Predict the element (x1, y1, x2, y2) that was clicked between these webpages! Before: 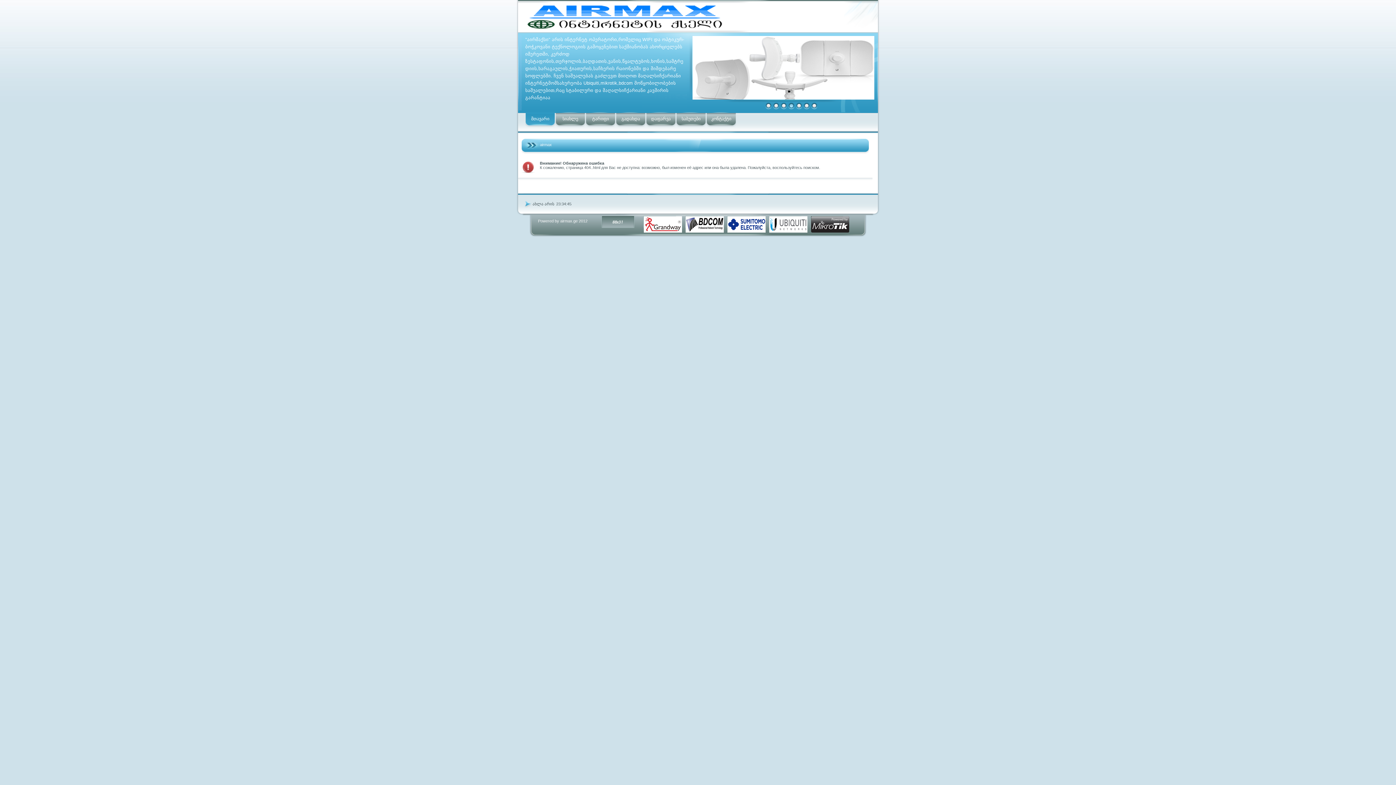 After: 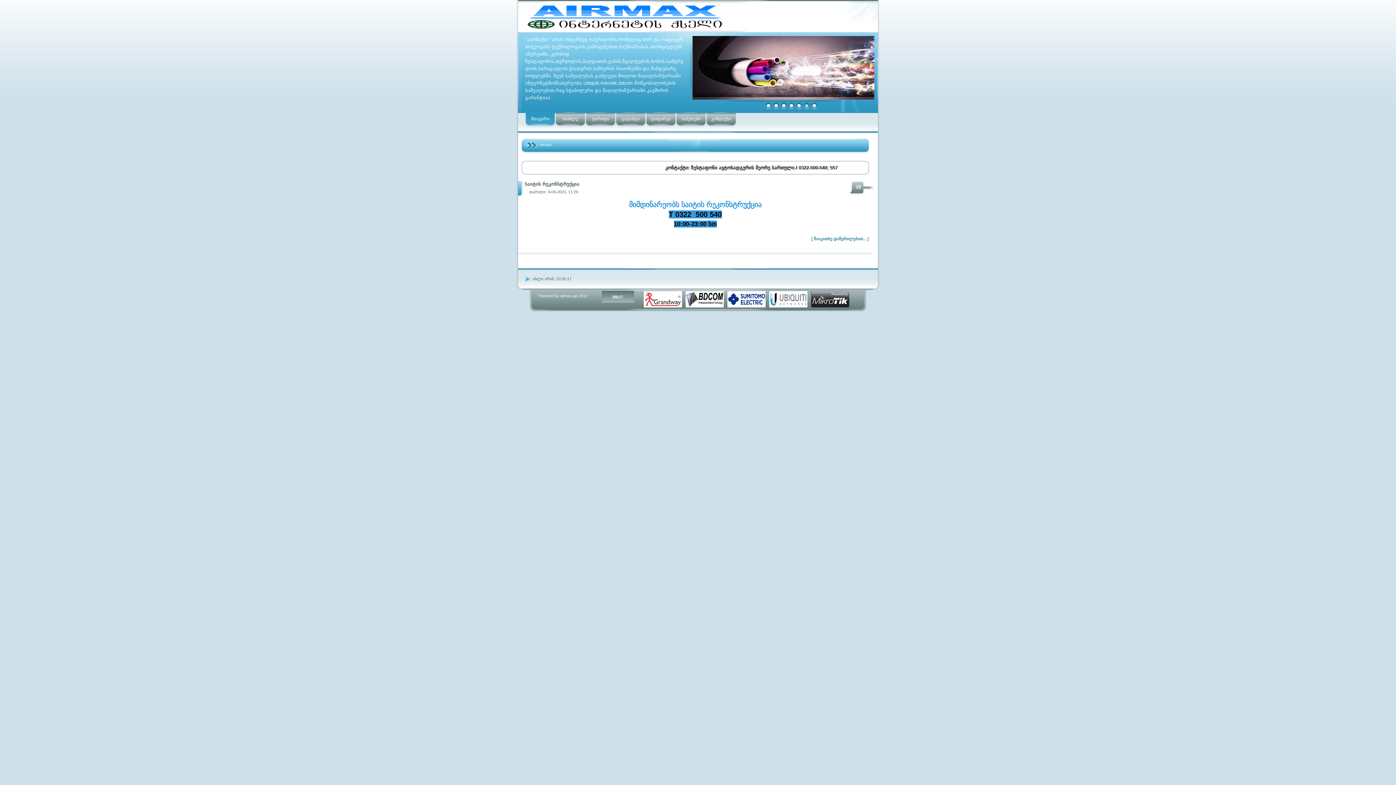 Action: bbox: (524, 4, 728, 30)